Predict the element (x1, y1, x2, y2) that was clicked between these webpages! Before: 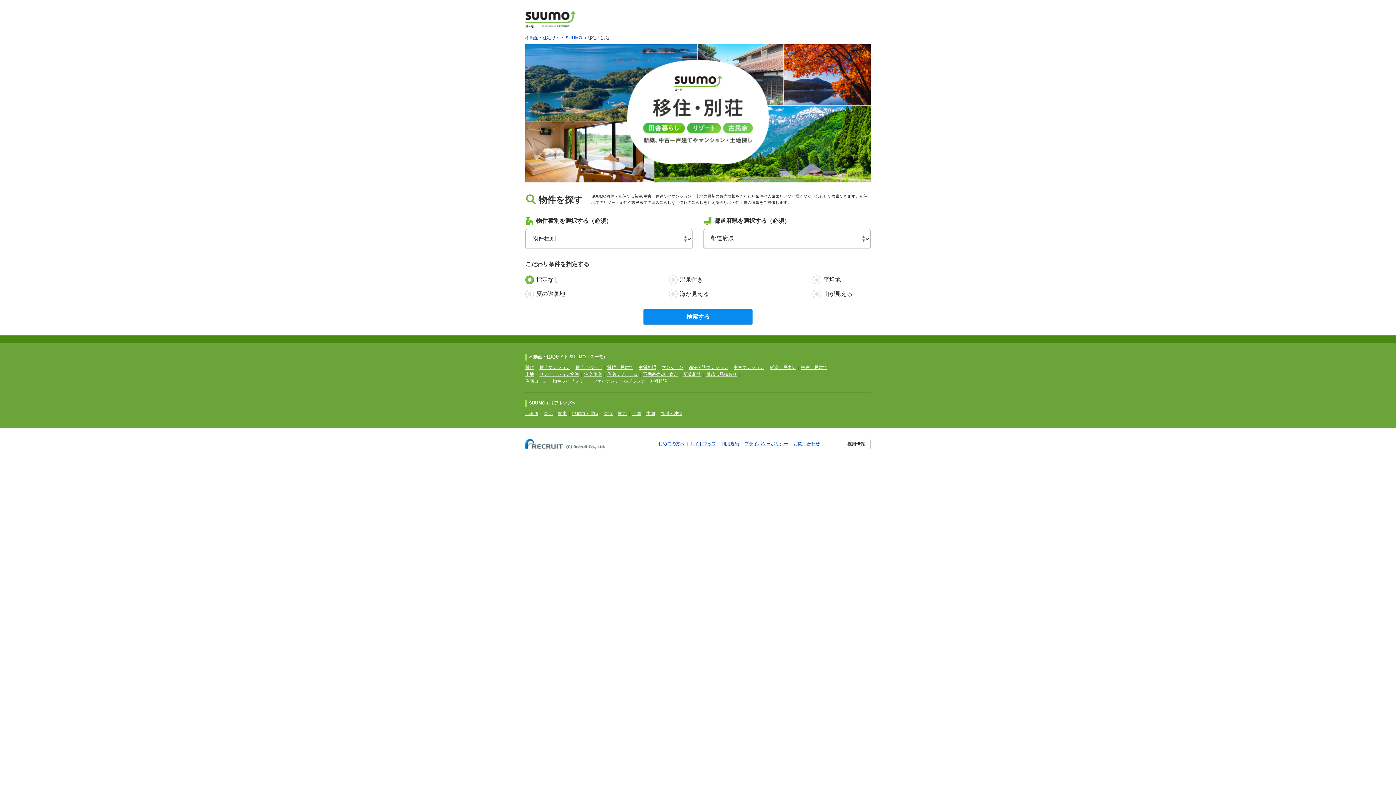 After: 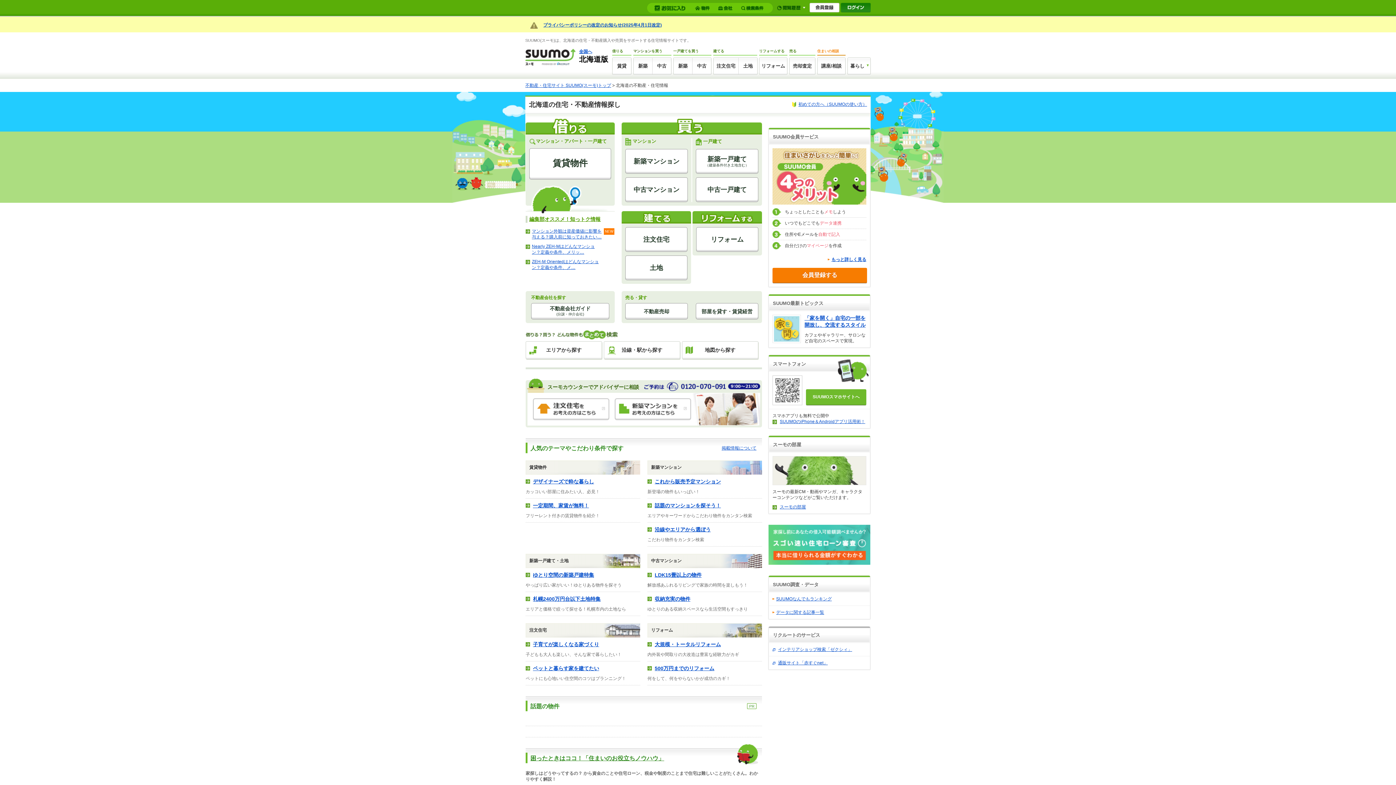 Action: label: 北海道 bbox: (525, 411, 538, 416)